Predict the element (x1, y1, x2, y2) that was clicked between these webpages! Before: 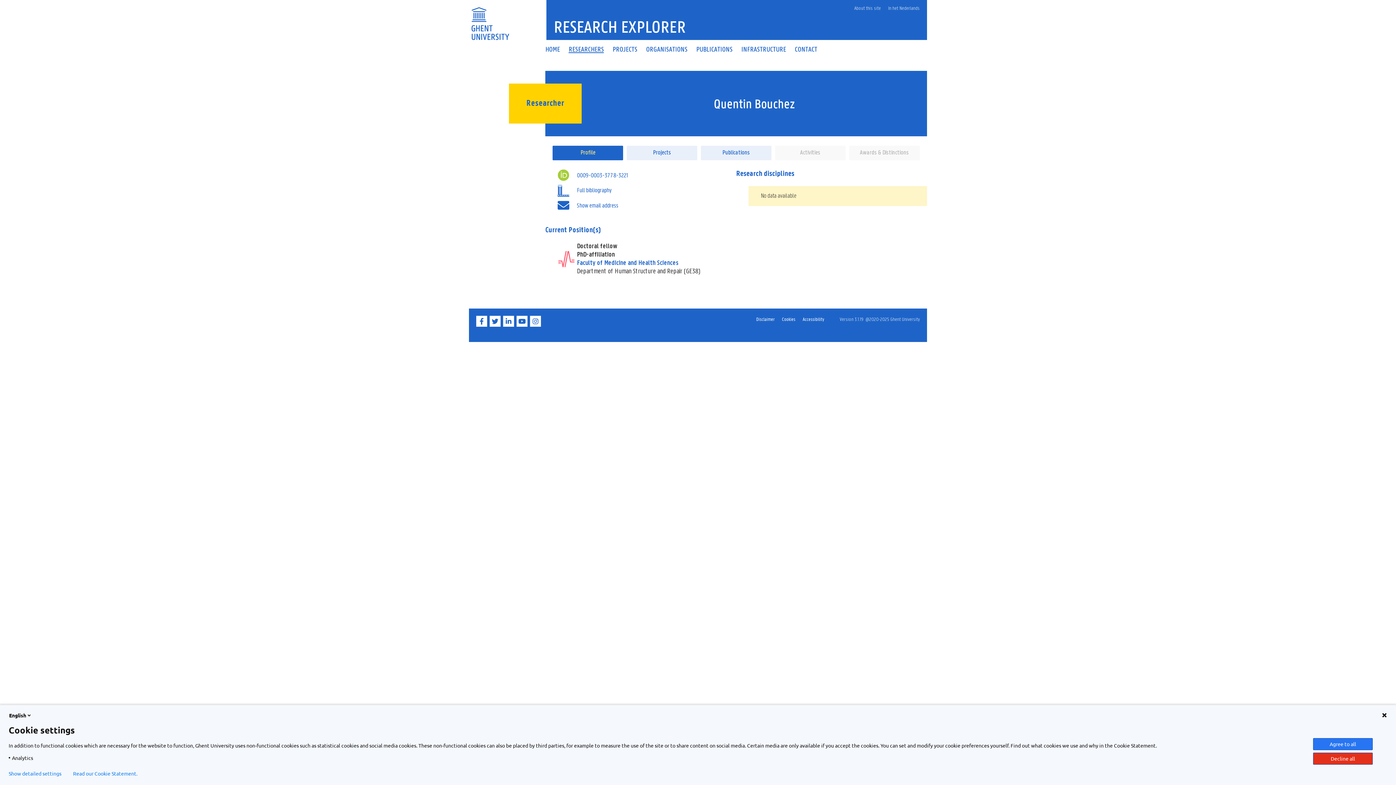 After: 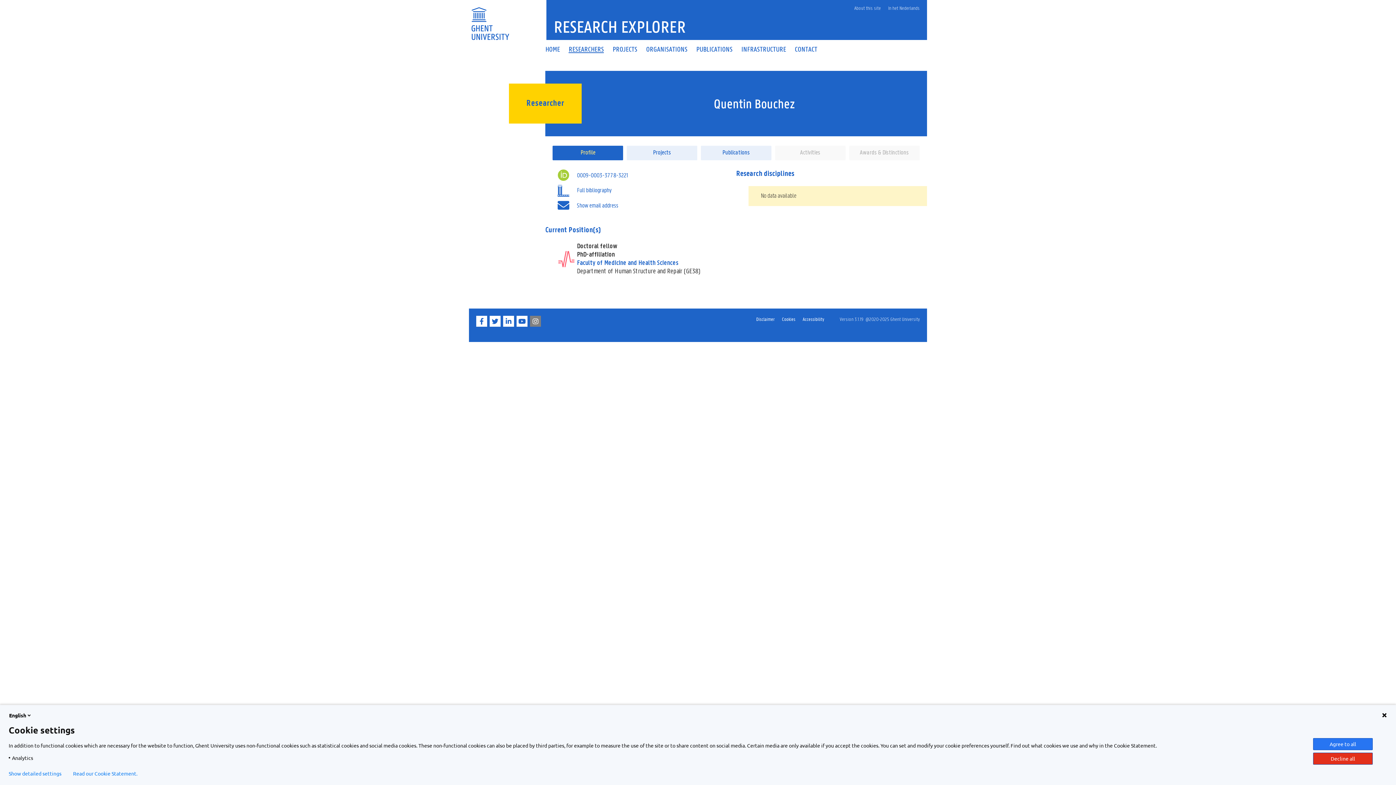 Action: label: Instagram bbox: (530, 321, 542, 328)